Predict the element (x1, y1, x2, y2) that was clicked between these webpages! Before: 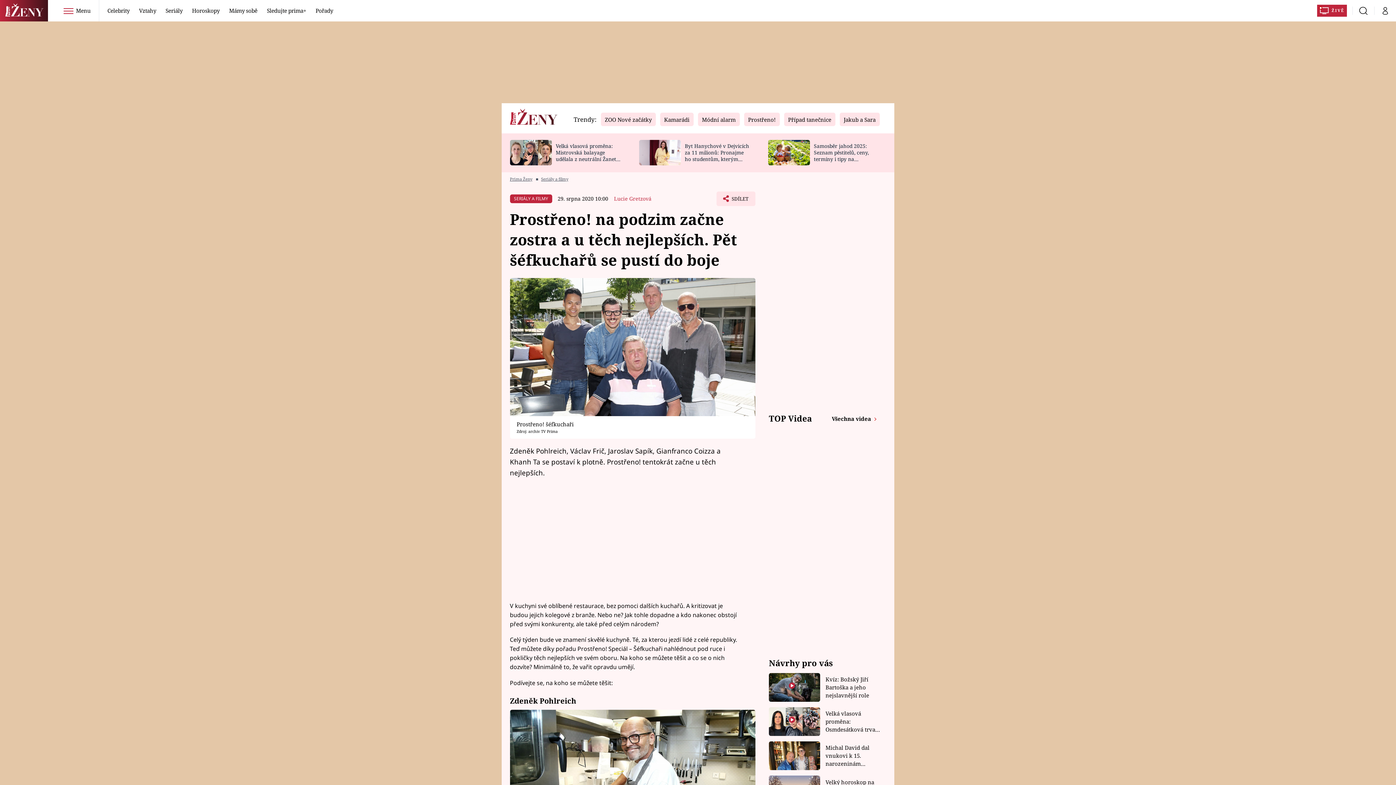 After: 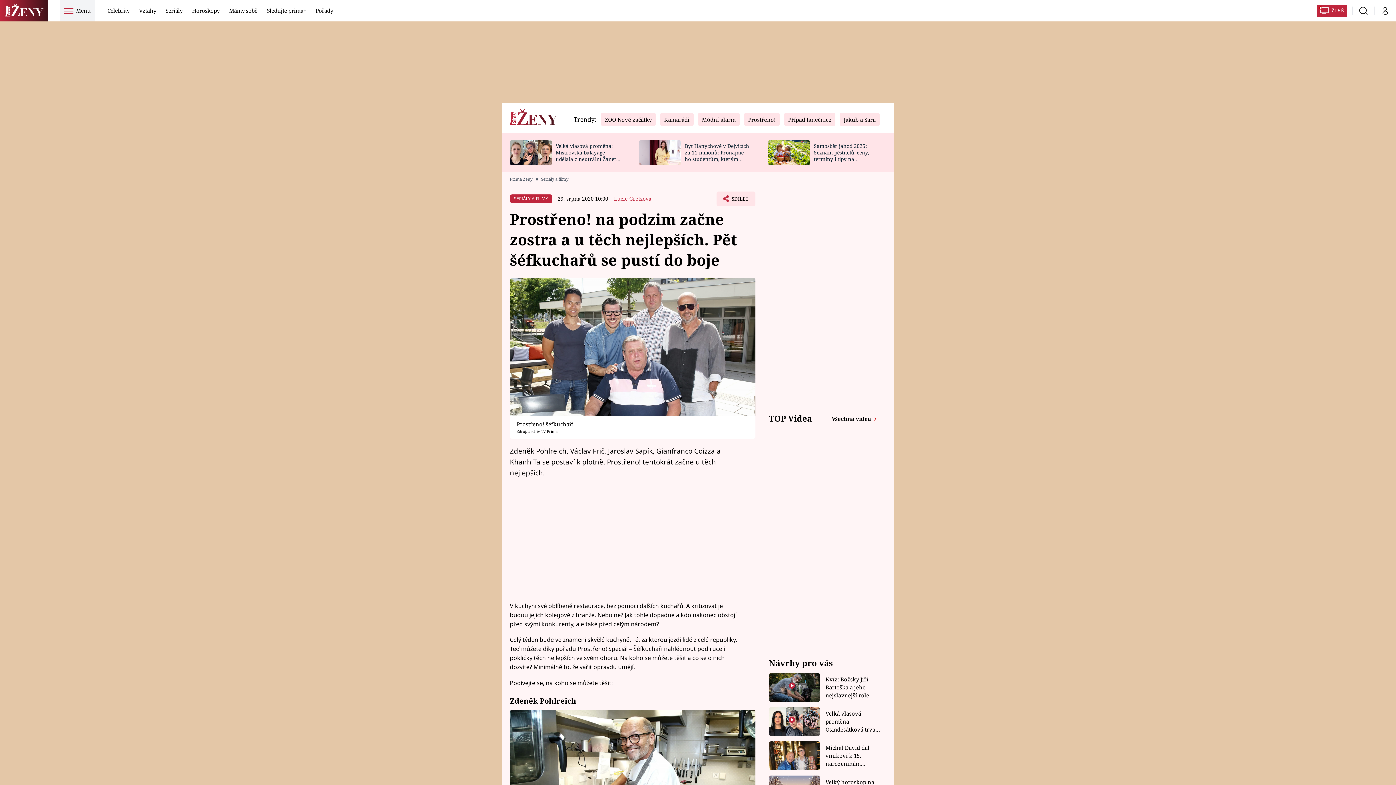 Action: bbox: (59, 0, 94, 21) label:  Menu